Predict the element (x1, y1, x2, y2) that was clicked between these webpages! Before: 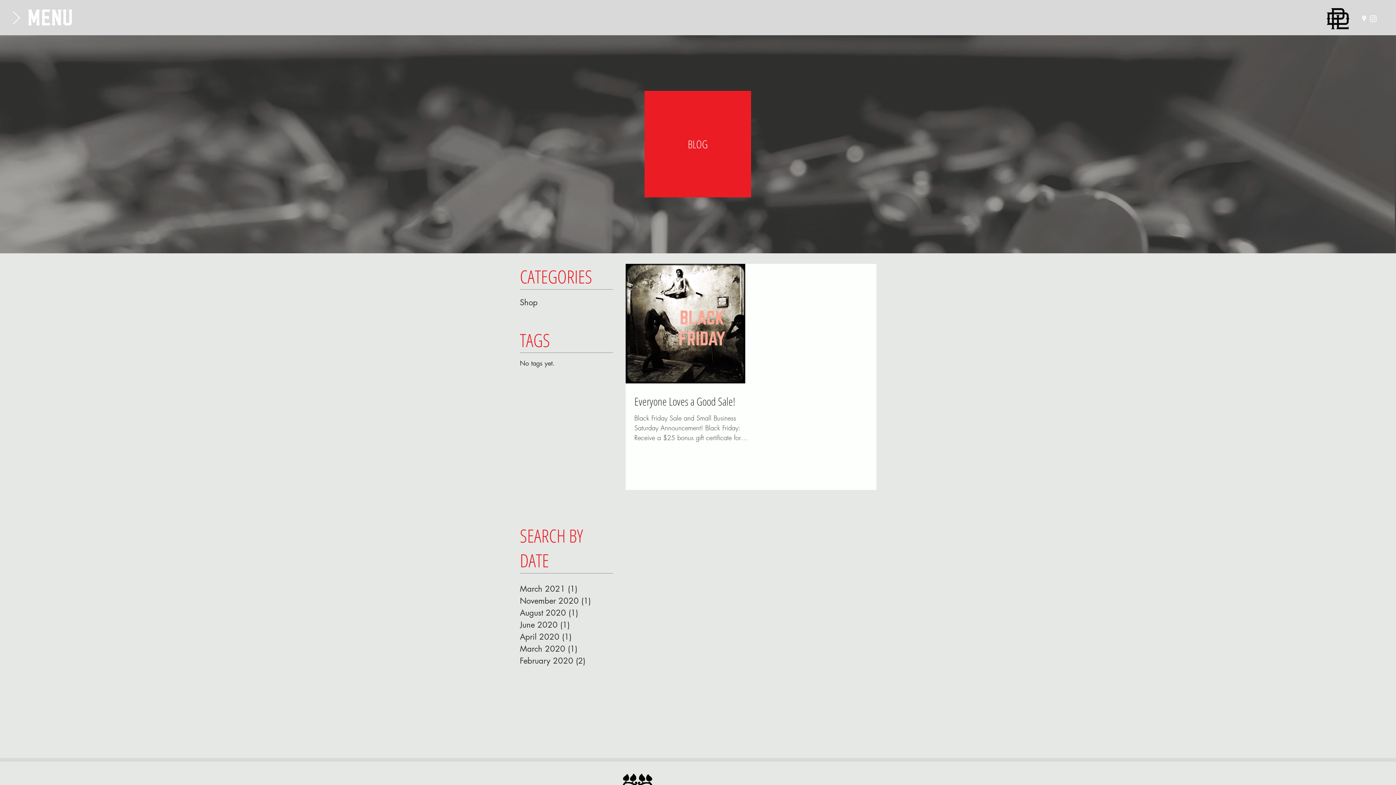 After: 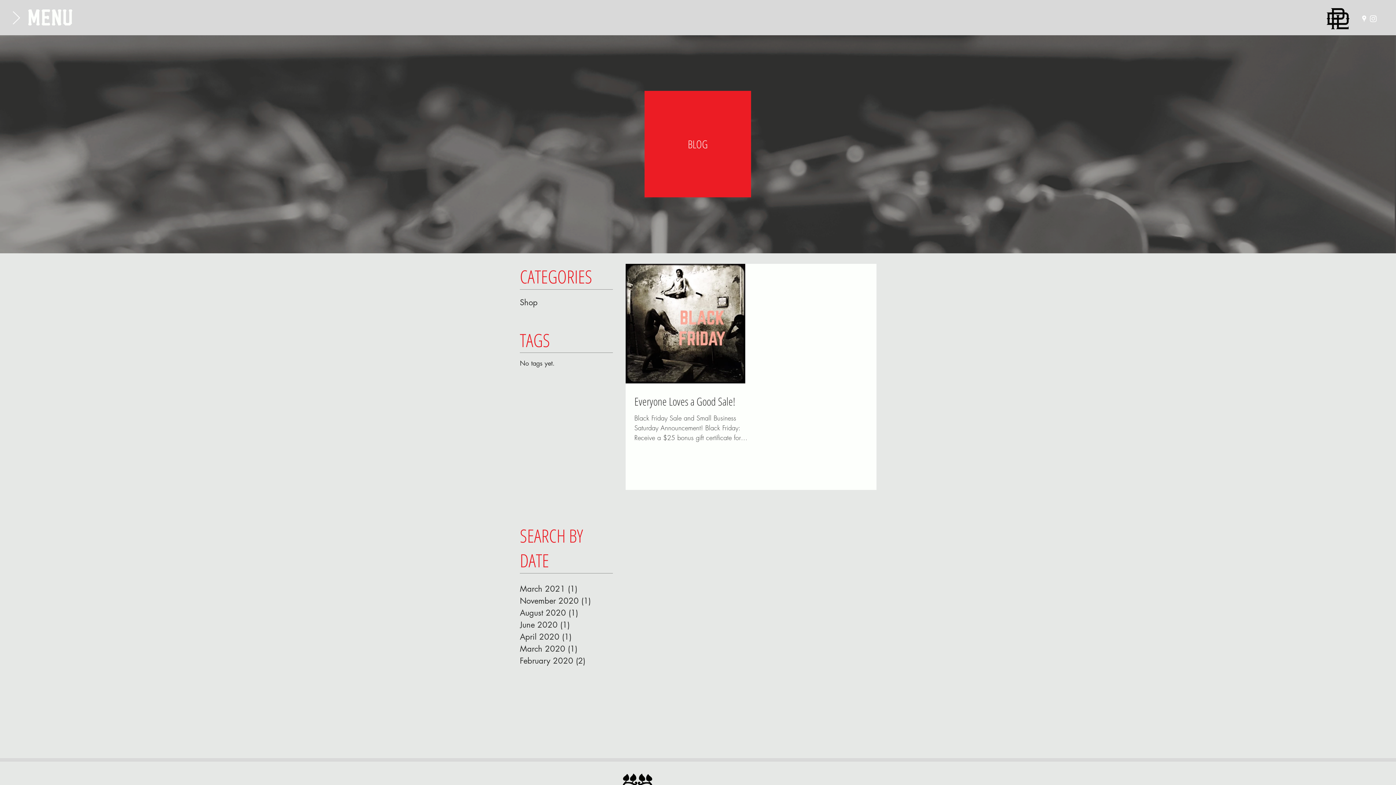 Action: label: googlePlaces bbox: (1360, 14, 1369, 23)